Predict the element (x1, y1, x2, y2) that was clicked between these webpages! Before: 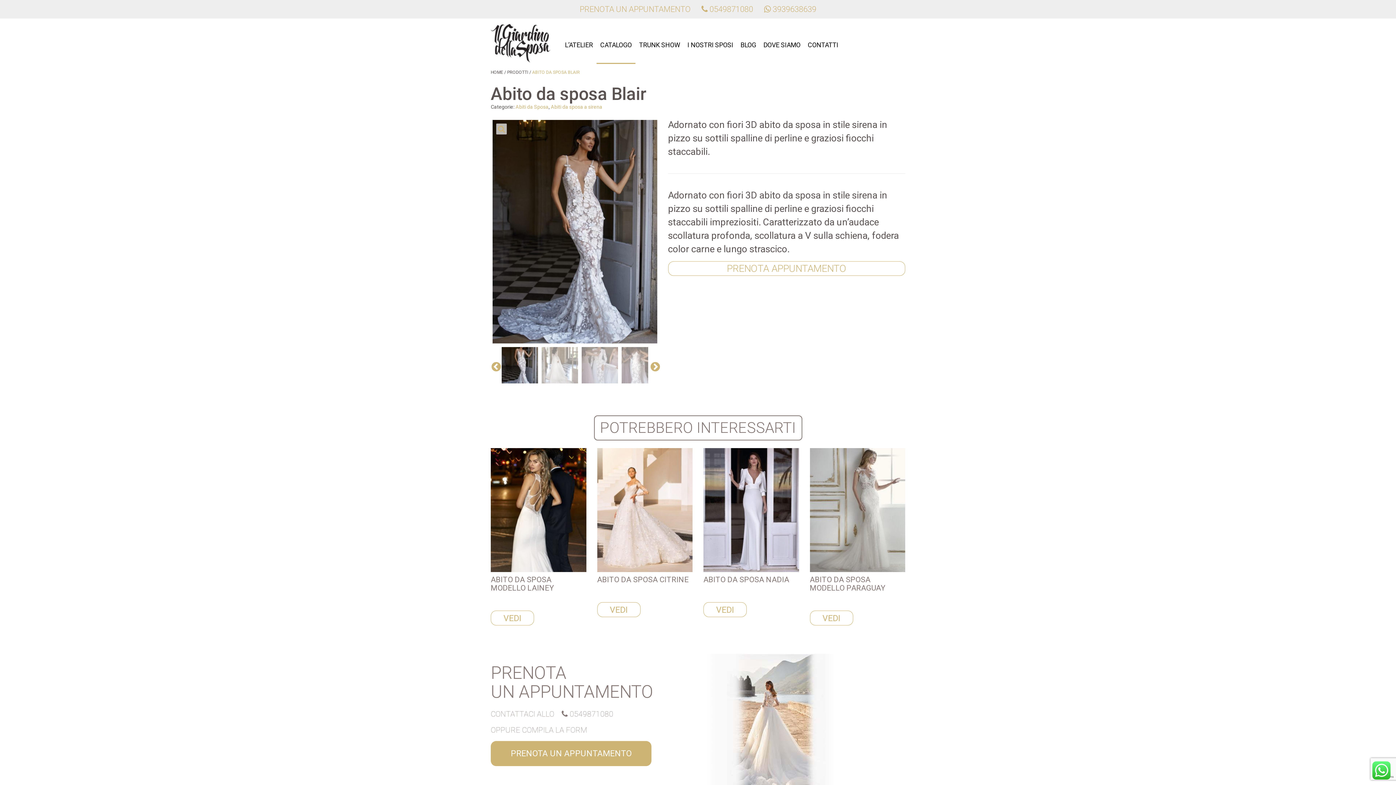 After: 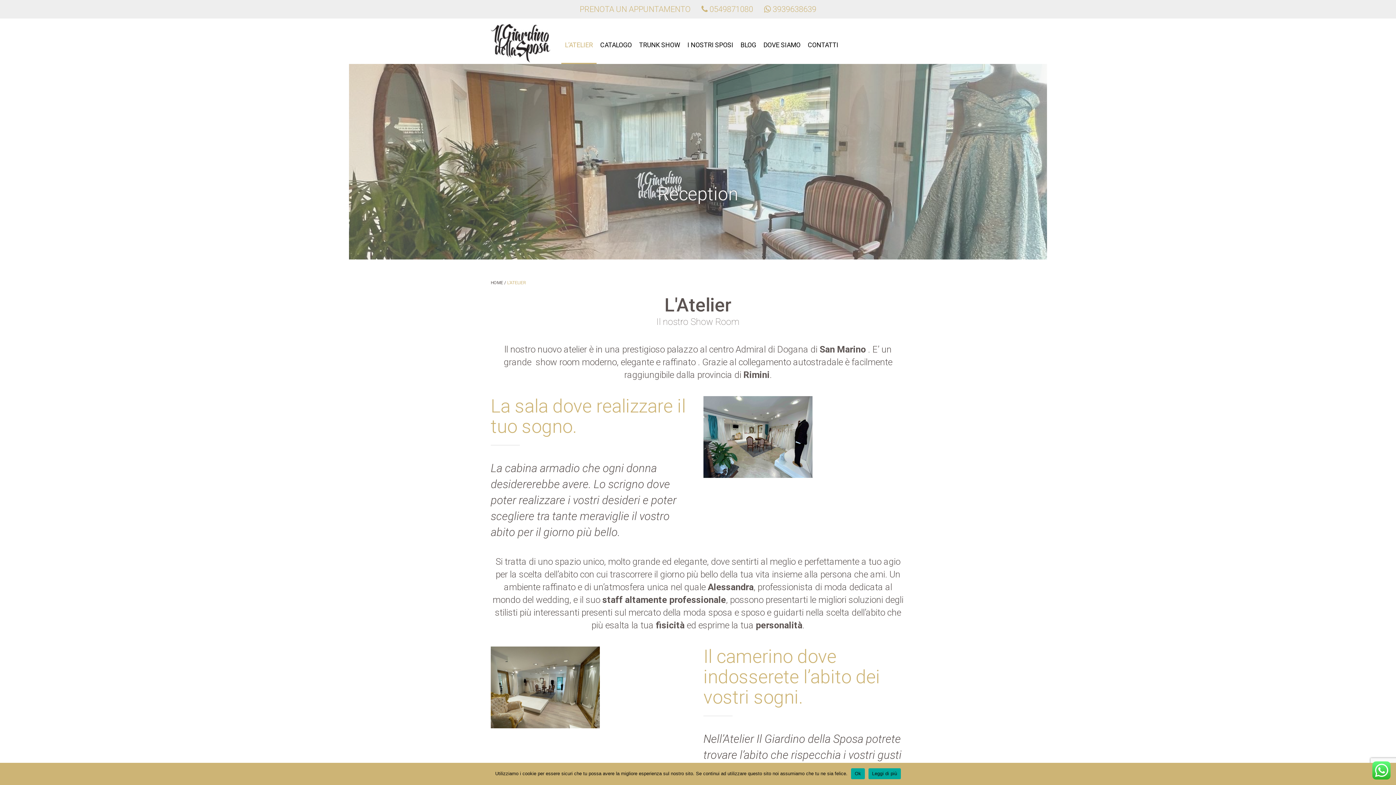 Action: label: L’ATELIER bbox: (565, 40, 593, 49)